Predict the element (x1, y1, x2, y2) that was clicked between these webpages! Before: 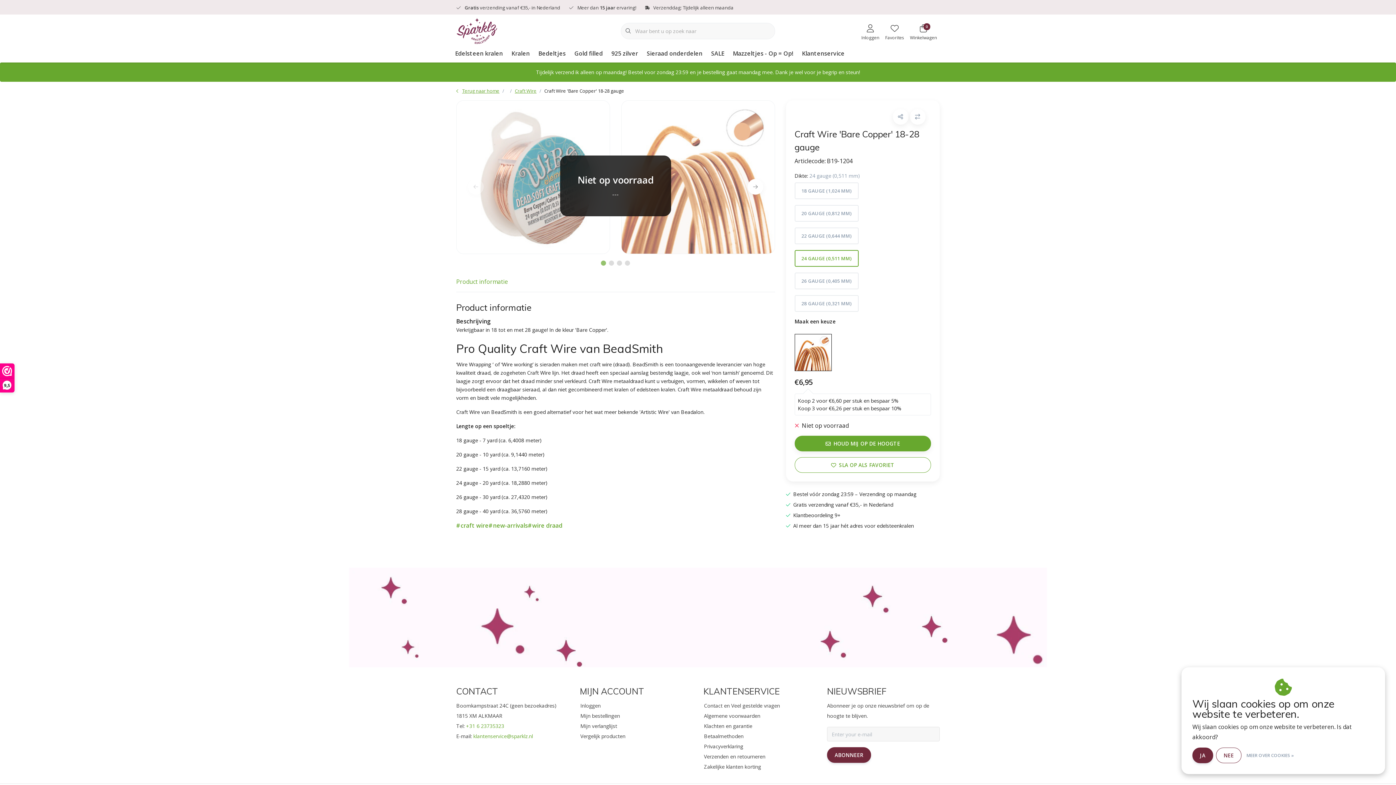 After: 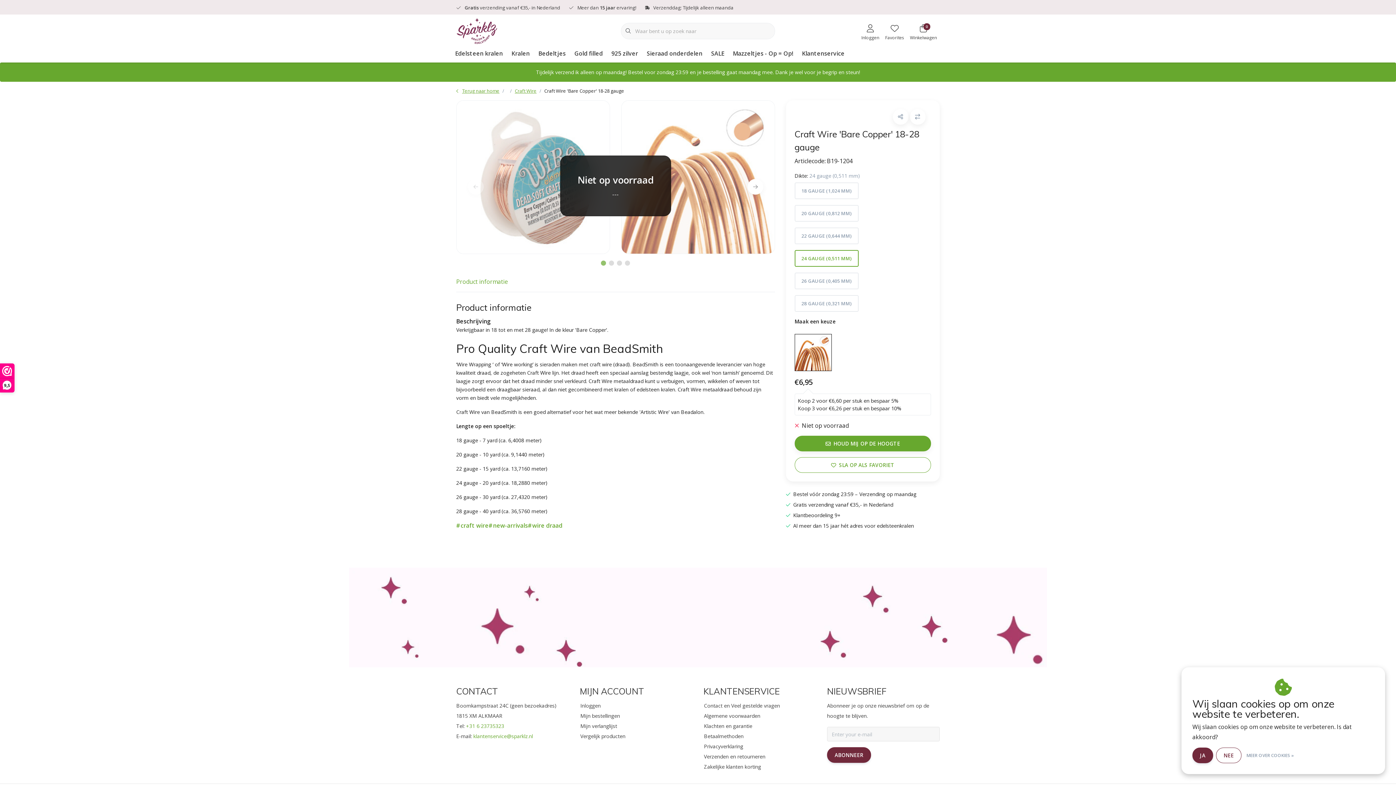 Action: label: Craft Wire 'Bare Copper' 18-28 gauge bbox: (544, 87, 624, 94)